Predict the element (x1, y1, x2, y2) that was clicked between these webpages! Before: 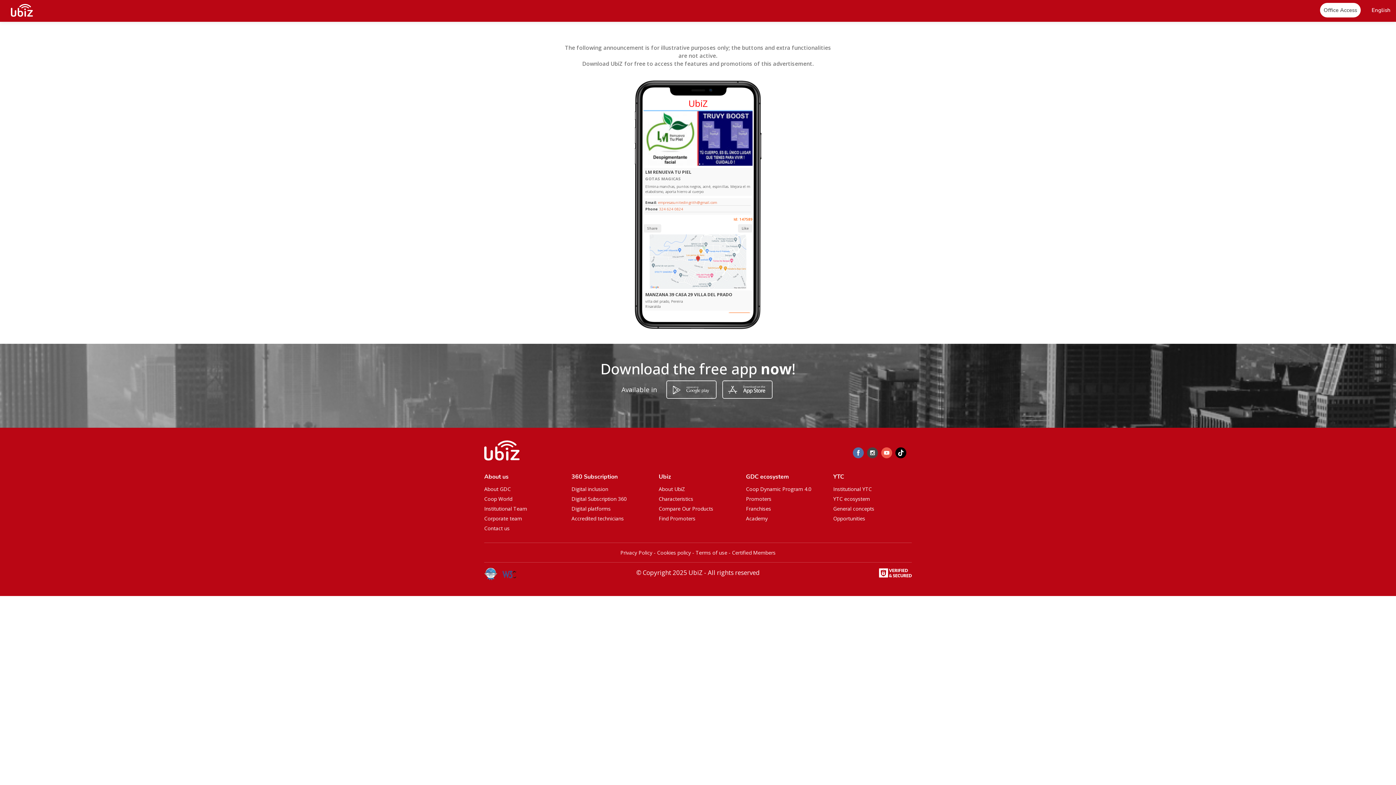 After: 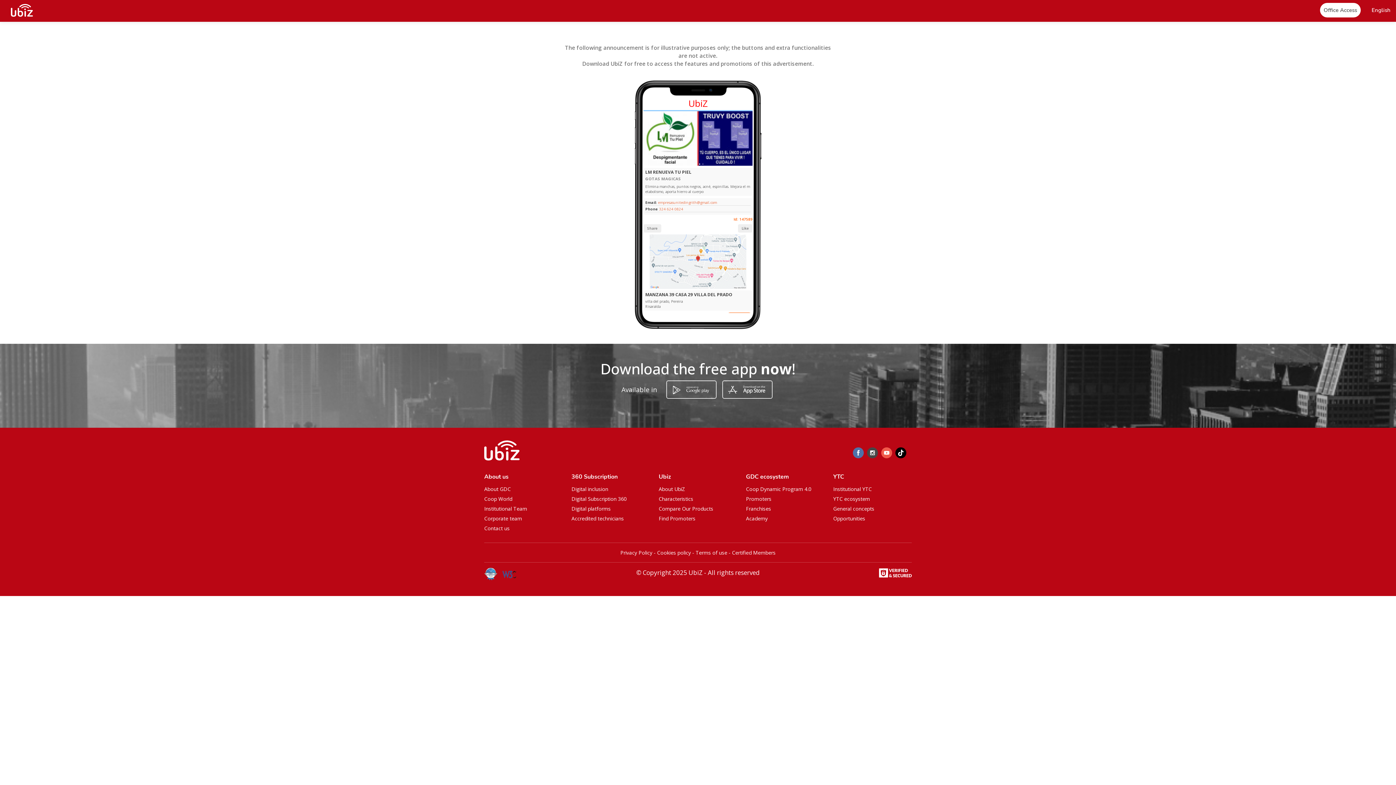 Action: label: Cookies policy bbox: (657, 549, 691, 556)